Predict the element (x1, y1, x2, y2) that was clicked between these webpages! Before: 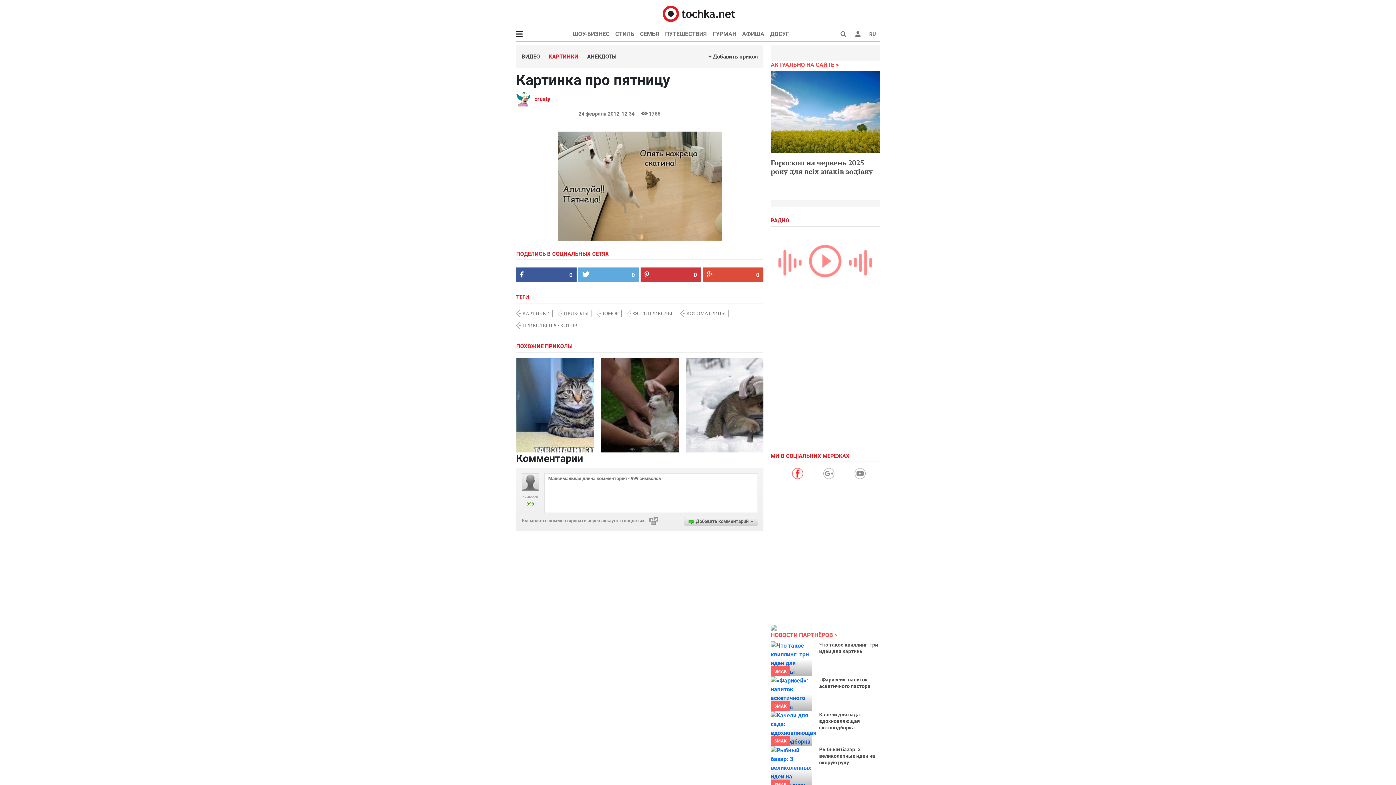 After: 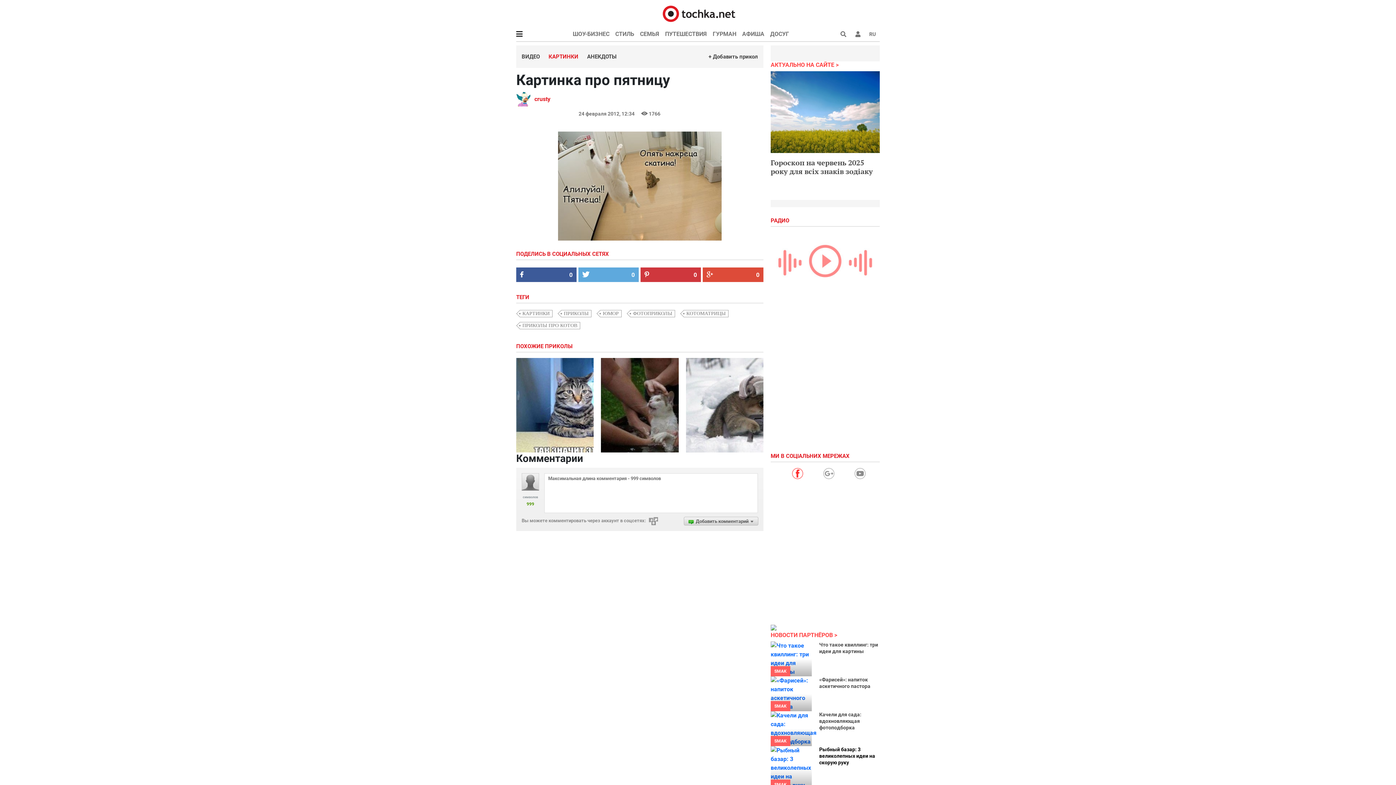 Action: bbox: (819, 746, 875, 765) label: Рыбный базар: 3 великолепных идеи на скорую руку